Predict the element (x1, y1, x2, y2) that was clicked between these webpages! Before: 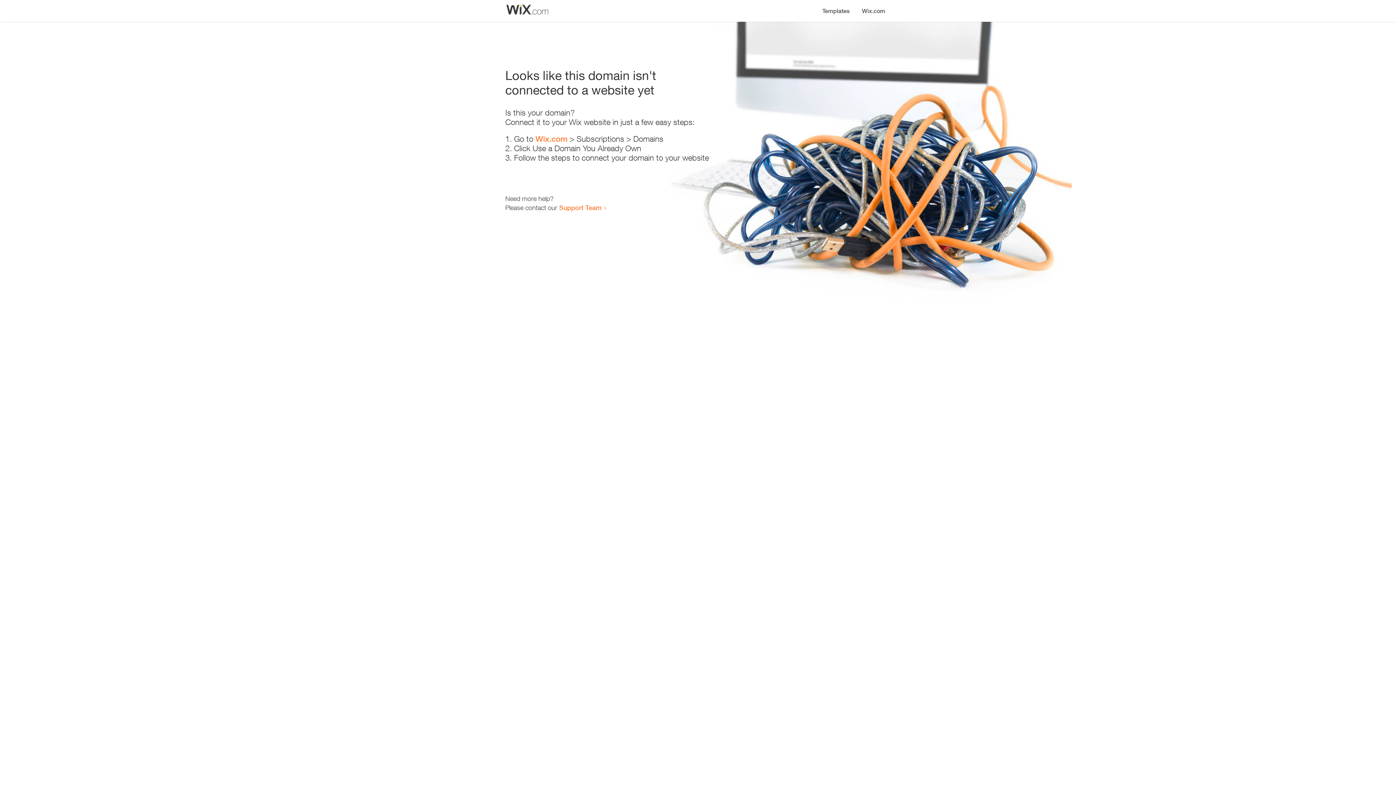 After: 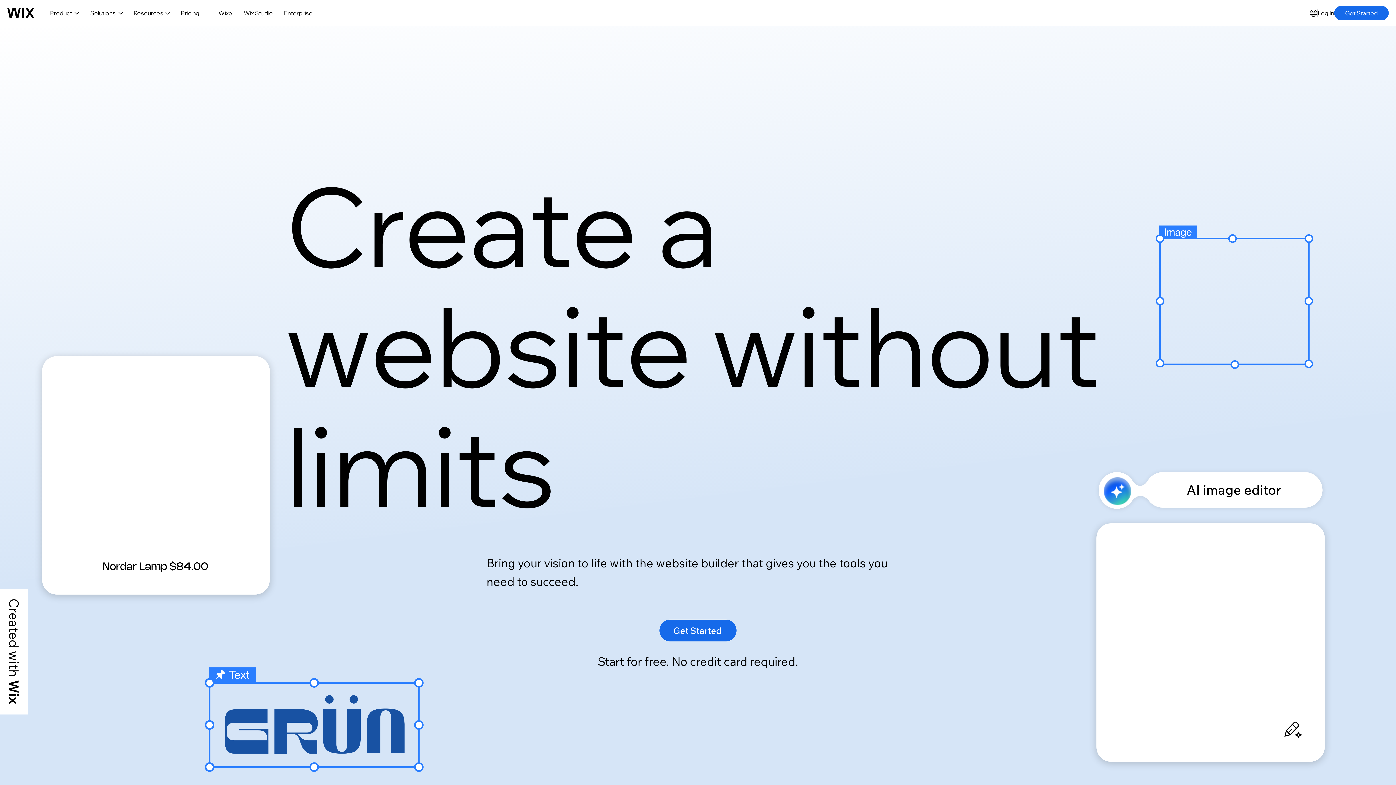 Action: bbox: (535, 134, 567, 143) label: Wix.com